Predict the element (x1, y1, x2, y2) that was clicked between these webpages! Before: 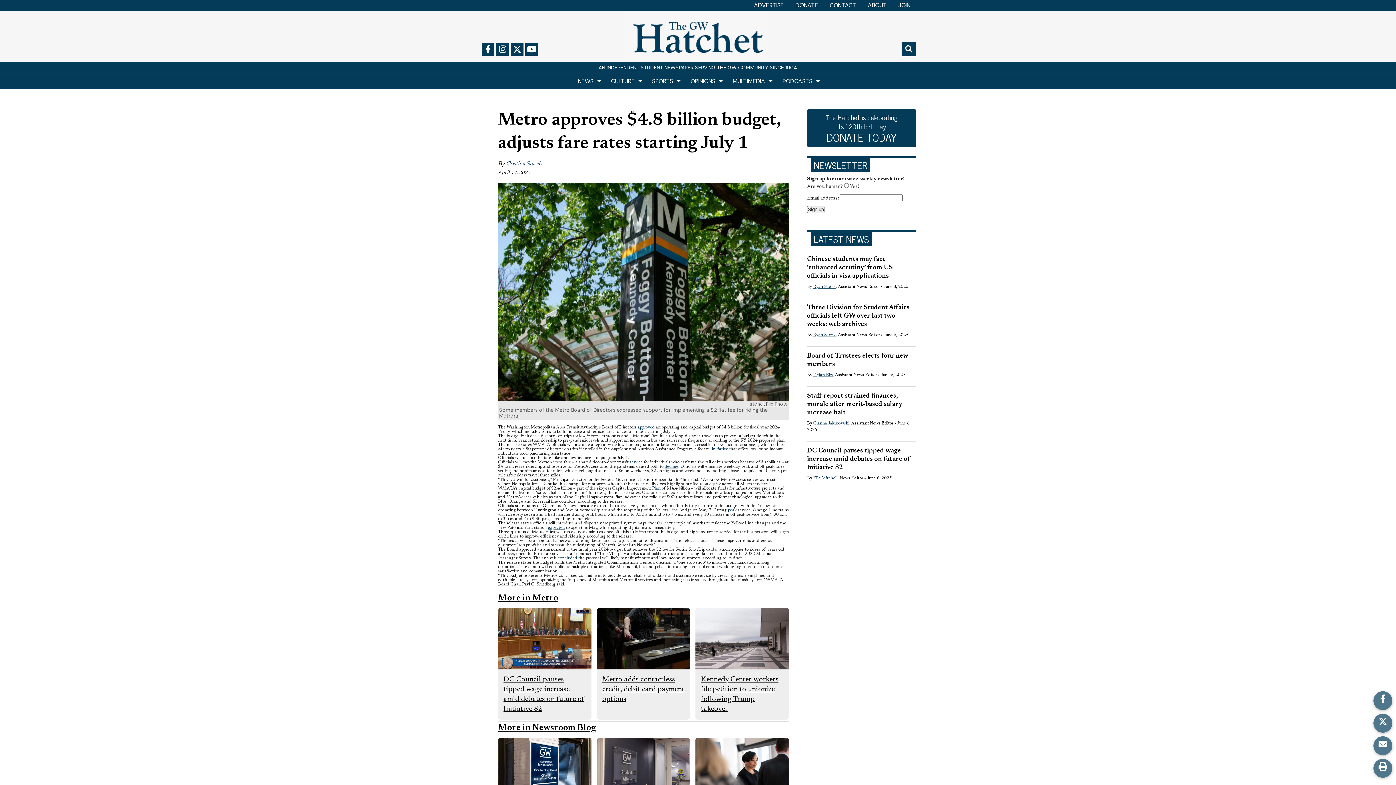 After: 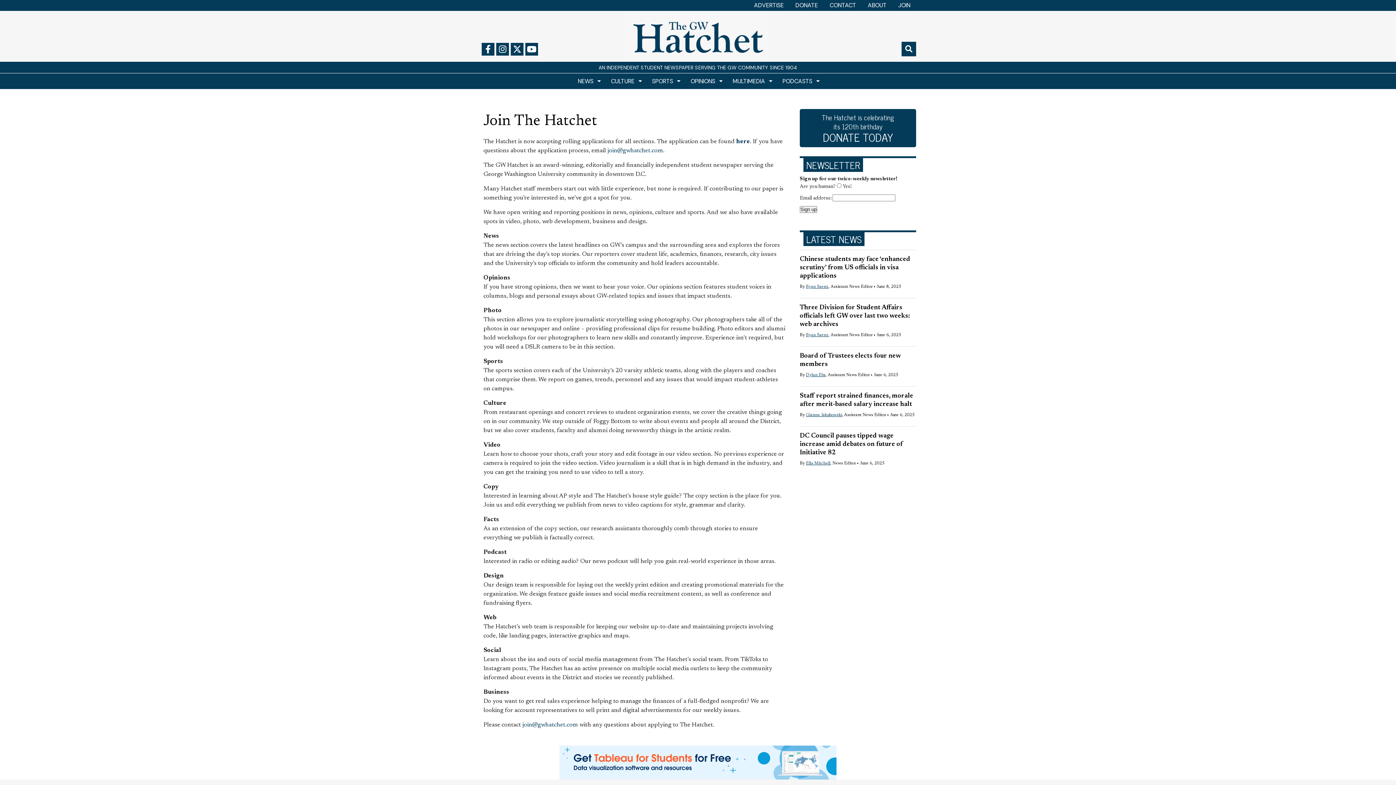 Action: bbox: (892, 0, 916, 10) label: JOIN